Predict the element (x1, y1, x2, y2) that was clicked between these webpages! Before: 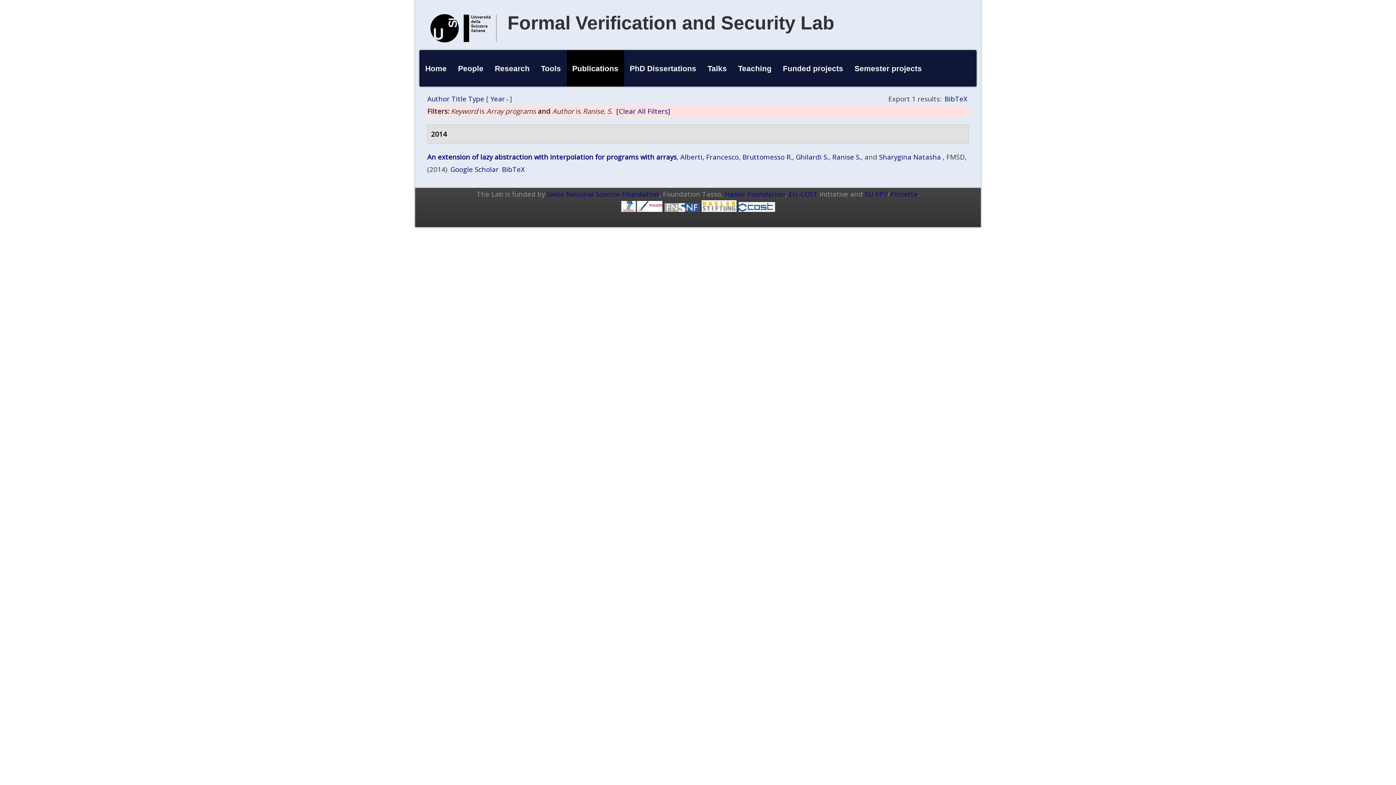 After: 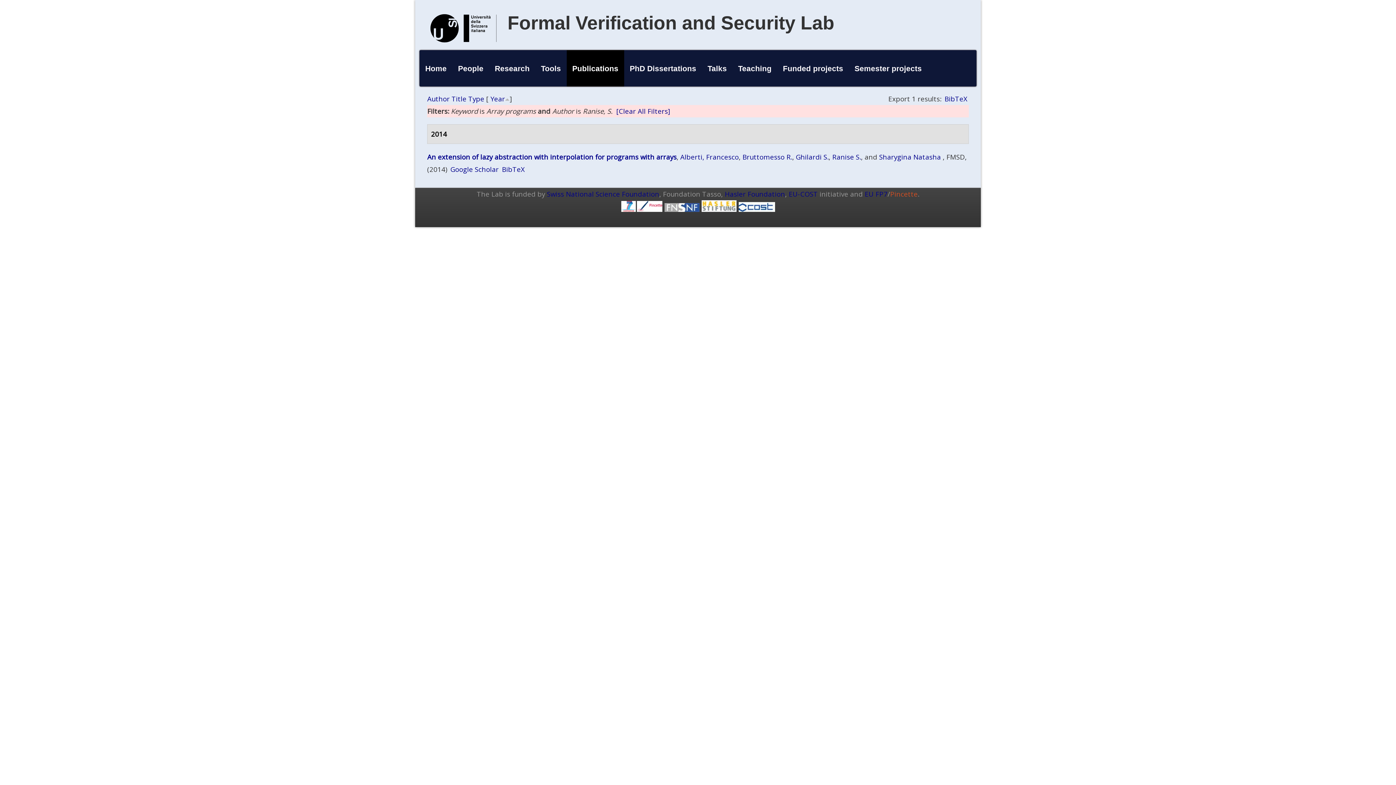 Action: bbox: (890, 189, 918, 198) label: Pincette